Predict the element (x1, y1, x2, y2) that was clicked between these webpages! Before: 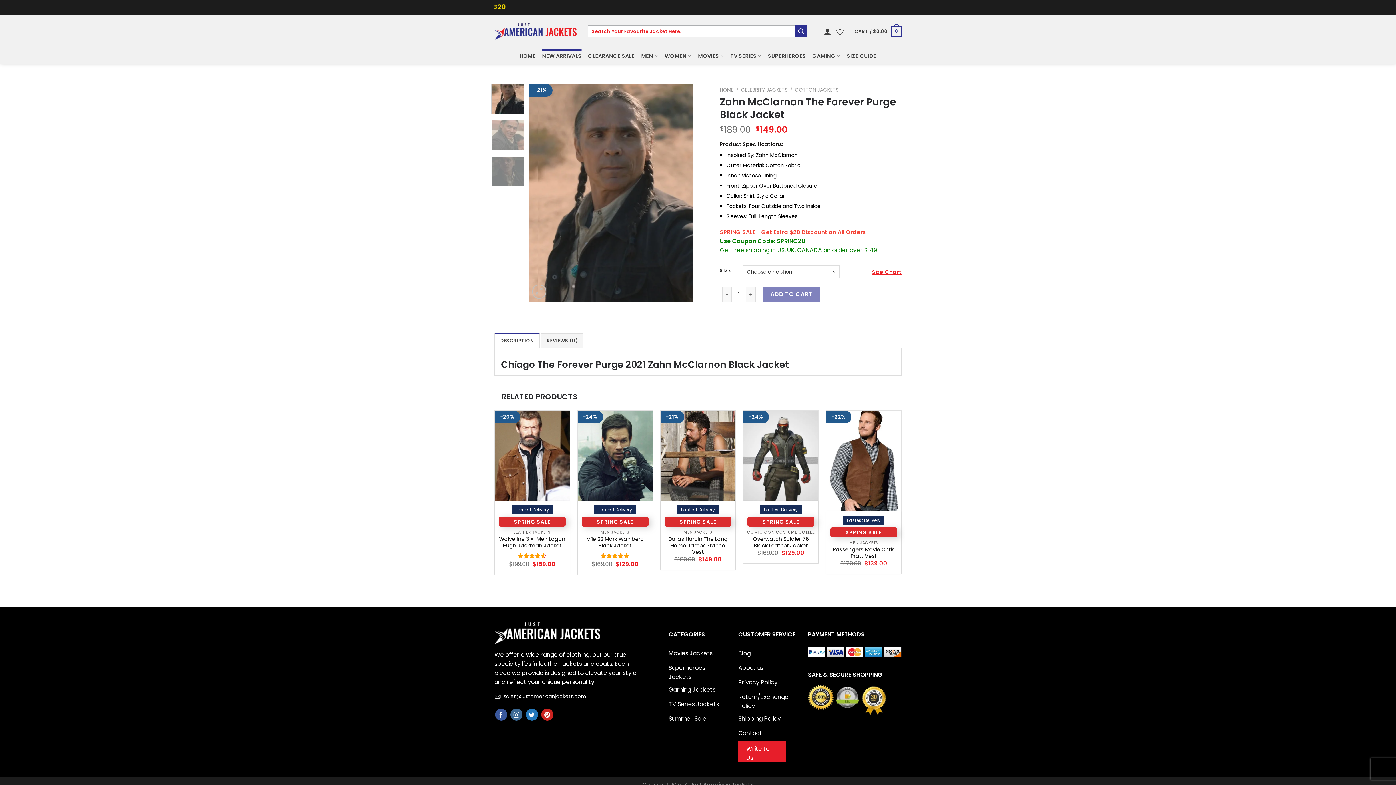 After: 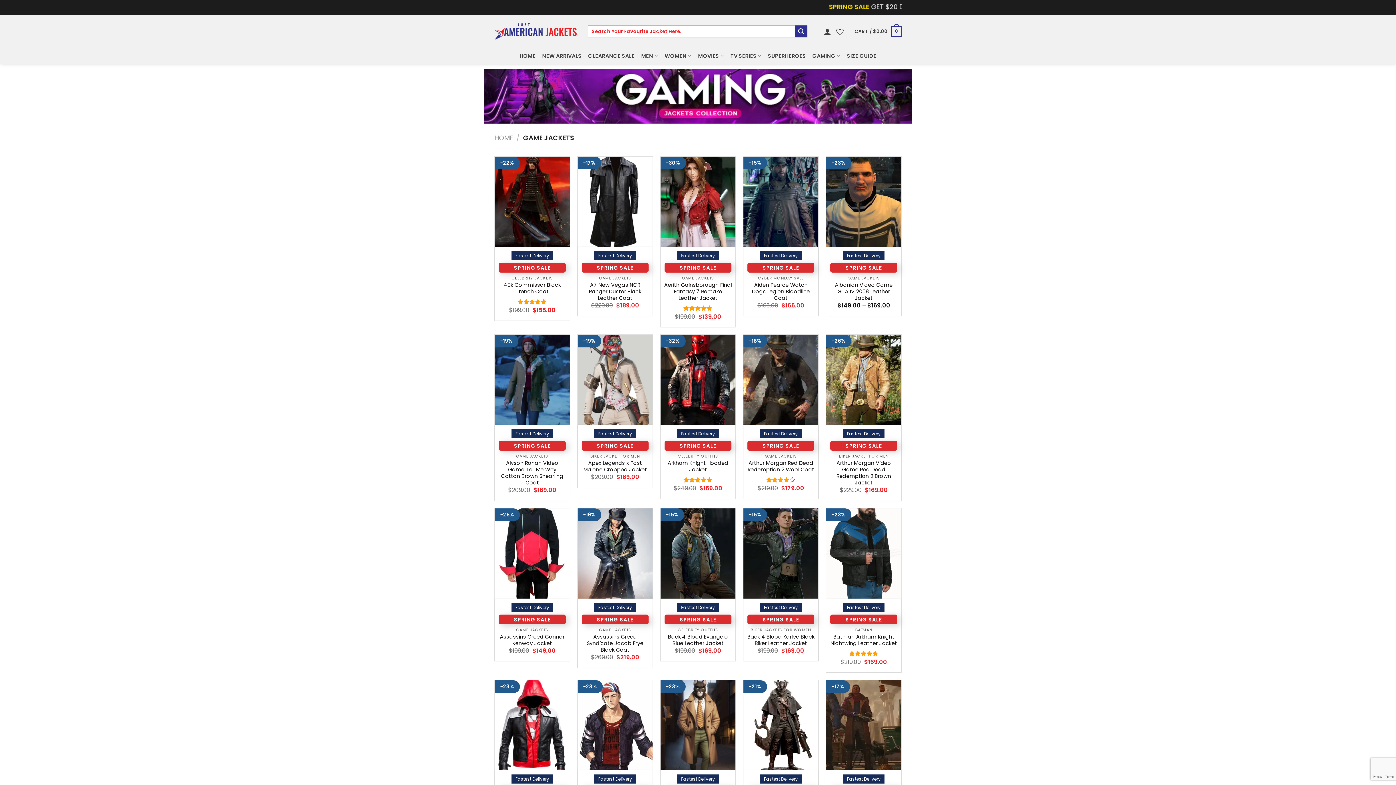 Action: bbox: (668, 683, 727, 698) label: Gaming Jackets